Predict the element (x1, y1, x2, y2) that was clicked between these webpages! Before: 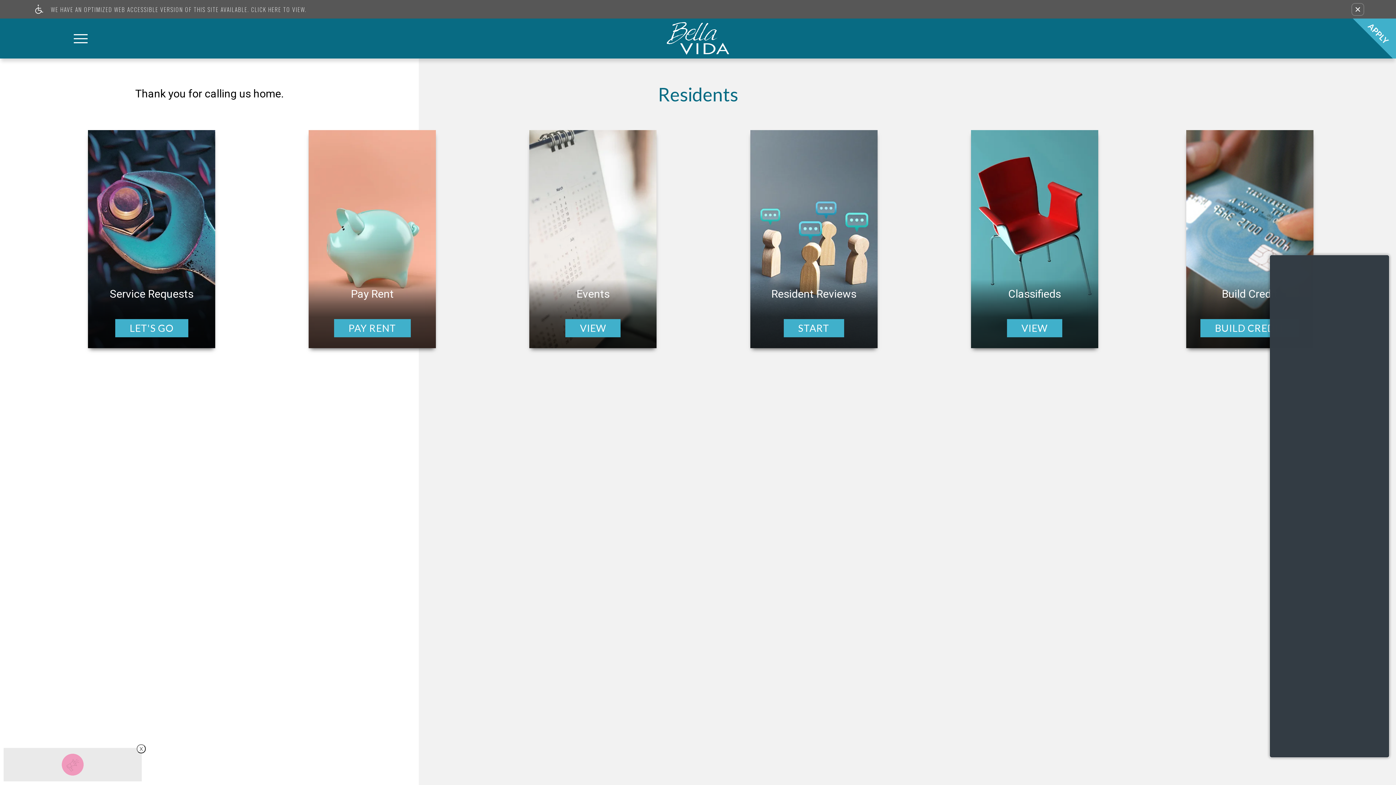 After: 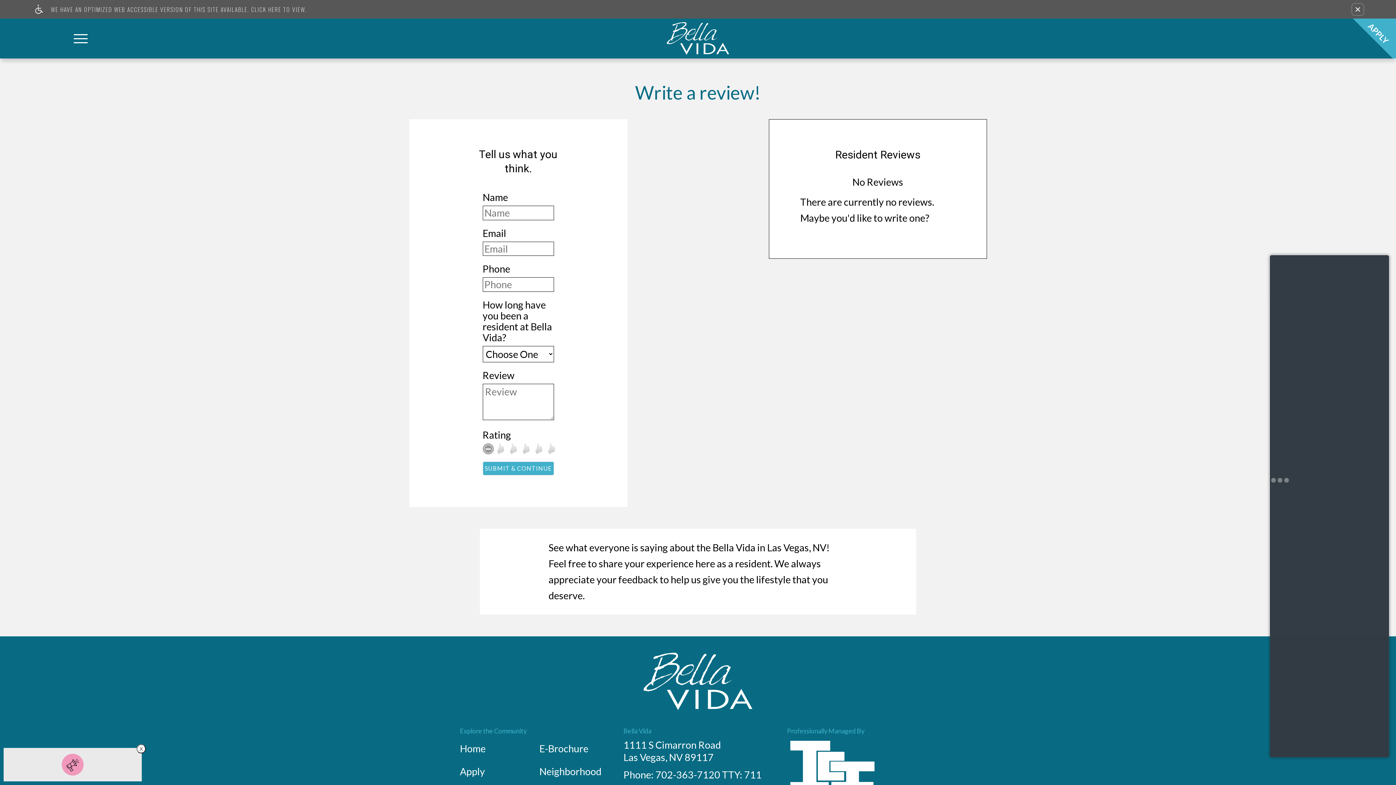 Action: bbox: (783, 319, 844, 337) label: START